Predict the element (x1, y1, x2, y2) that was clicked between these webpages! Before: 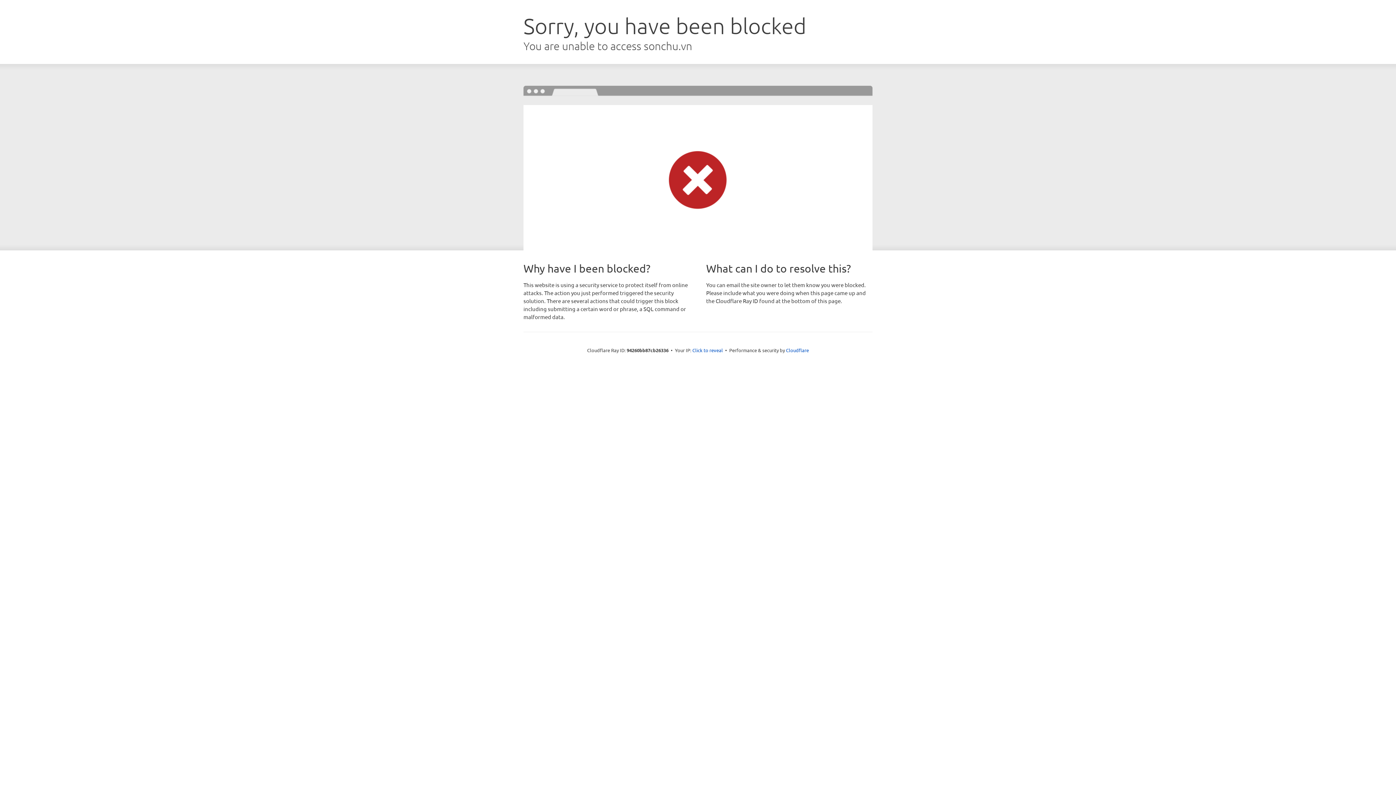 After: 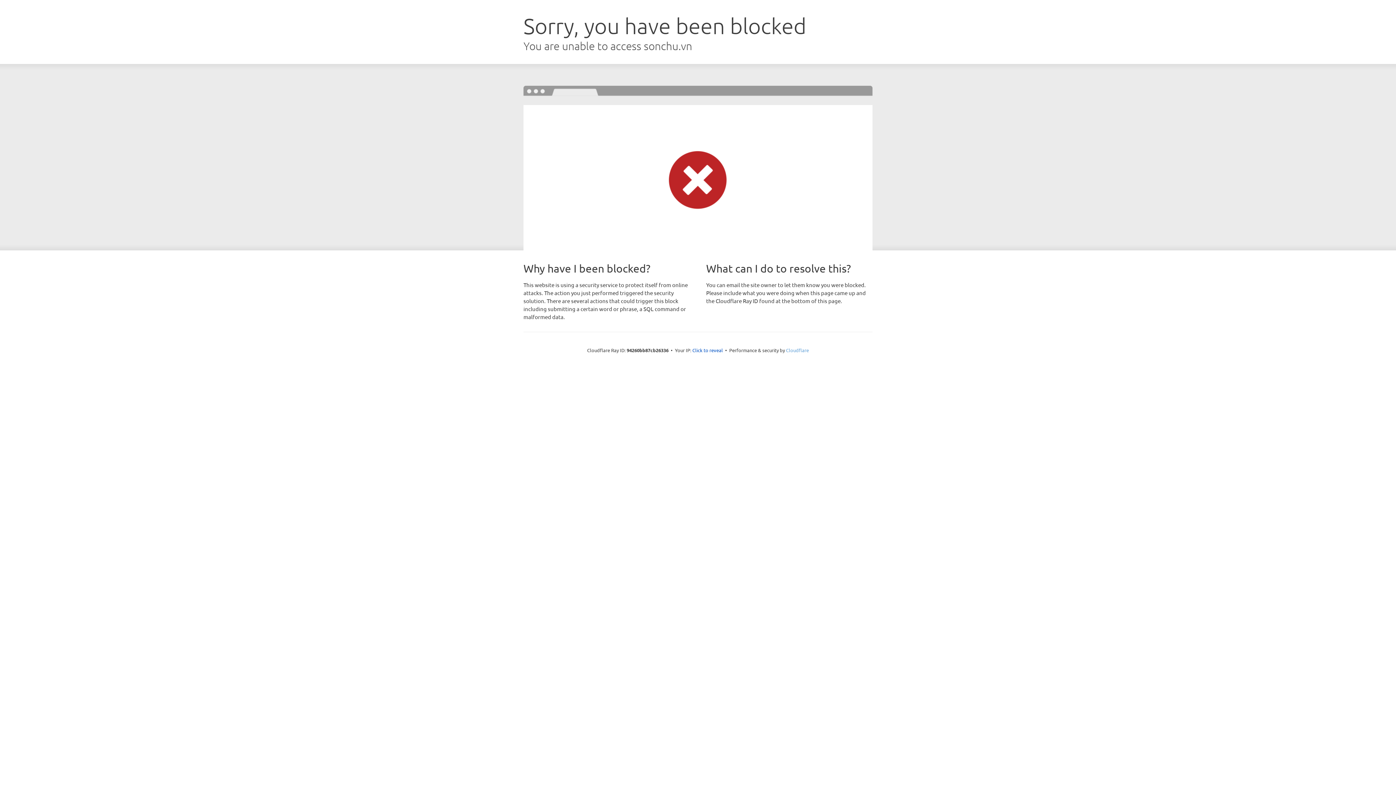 Action: label: Cloudflare bbox: (786, 347, 809, 353)